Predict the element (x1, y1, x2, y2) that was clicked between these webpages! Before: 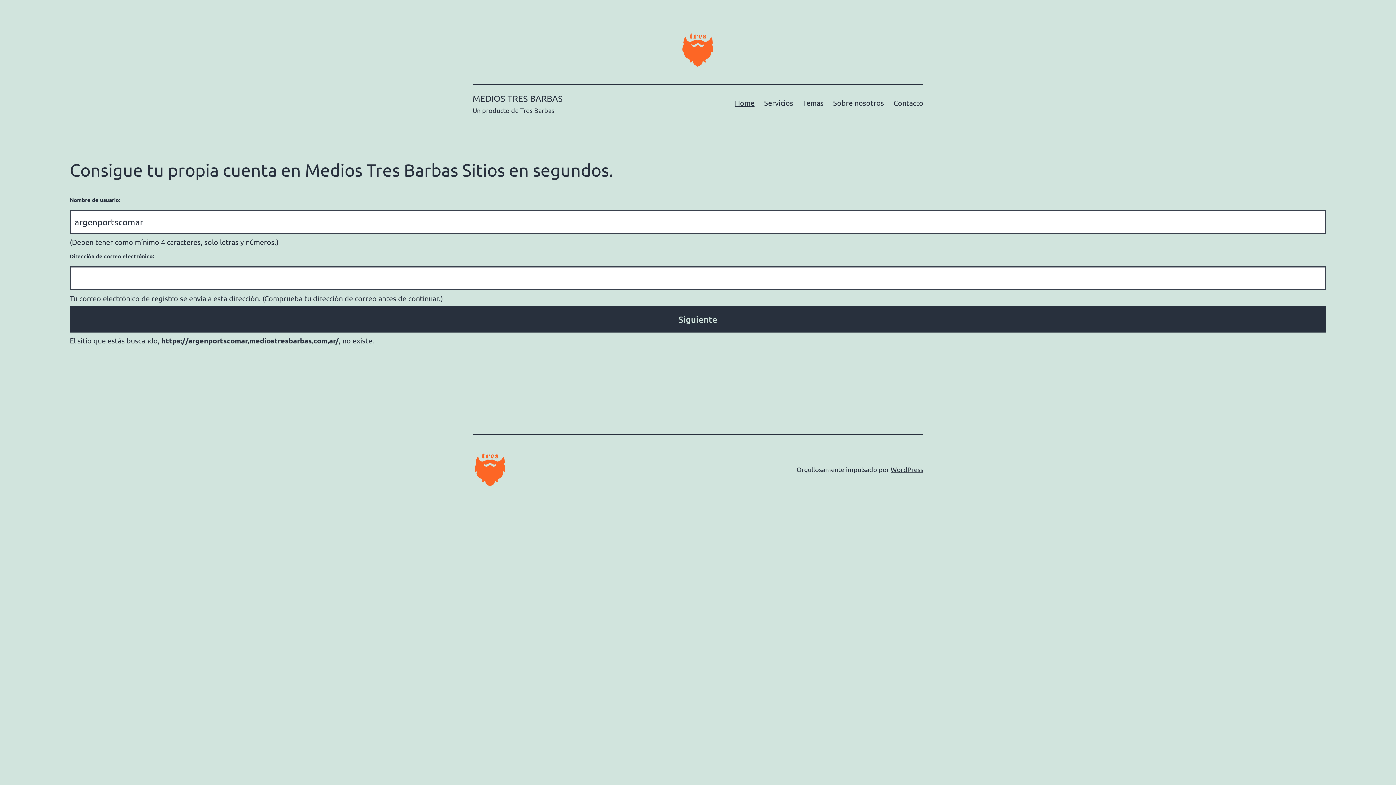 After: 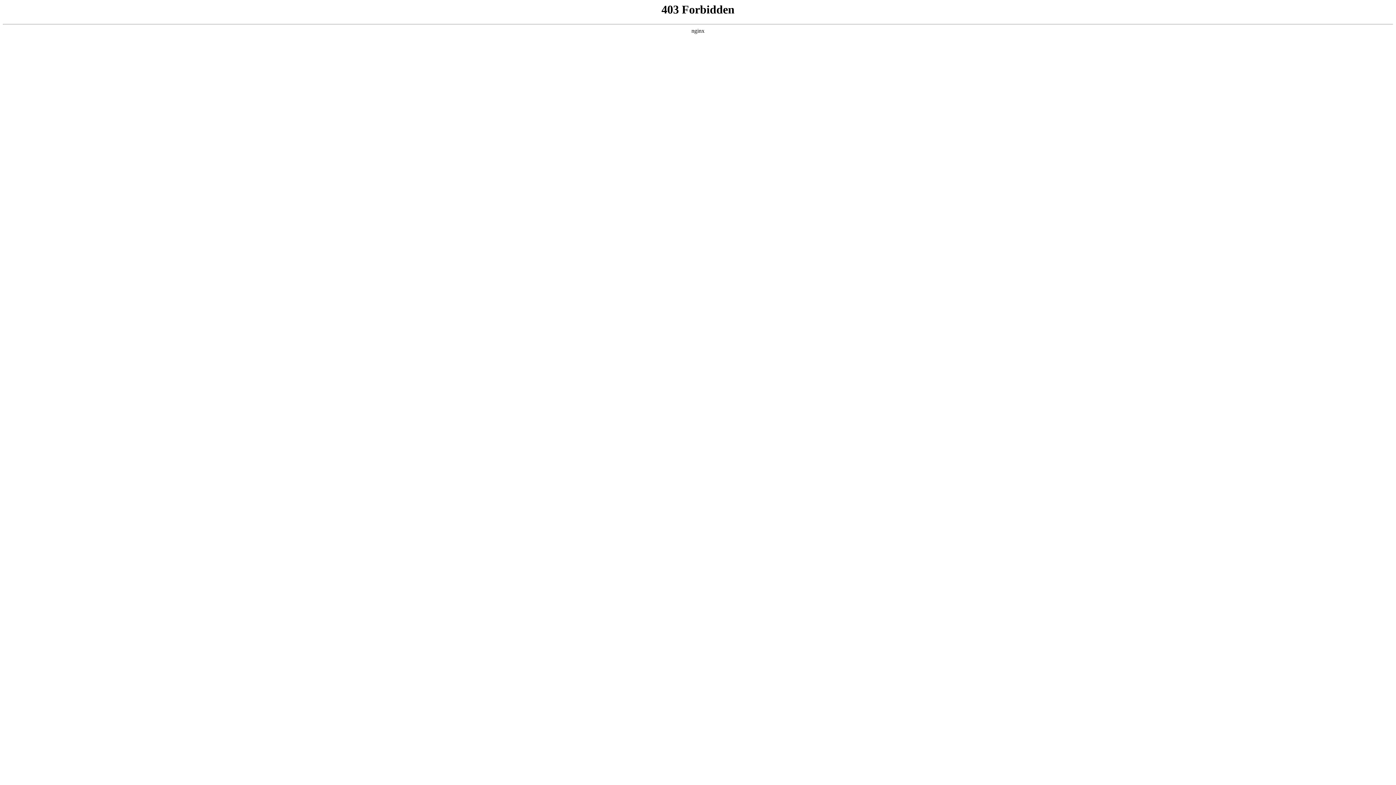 Action: bbox: (890, 465, 923, 473) label: WordPress